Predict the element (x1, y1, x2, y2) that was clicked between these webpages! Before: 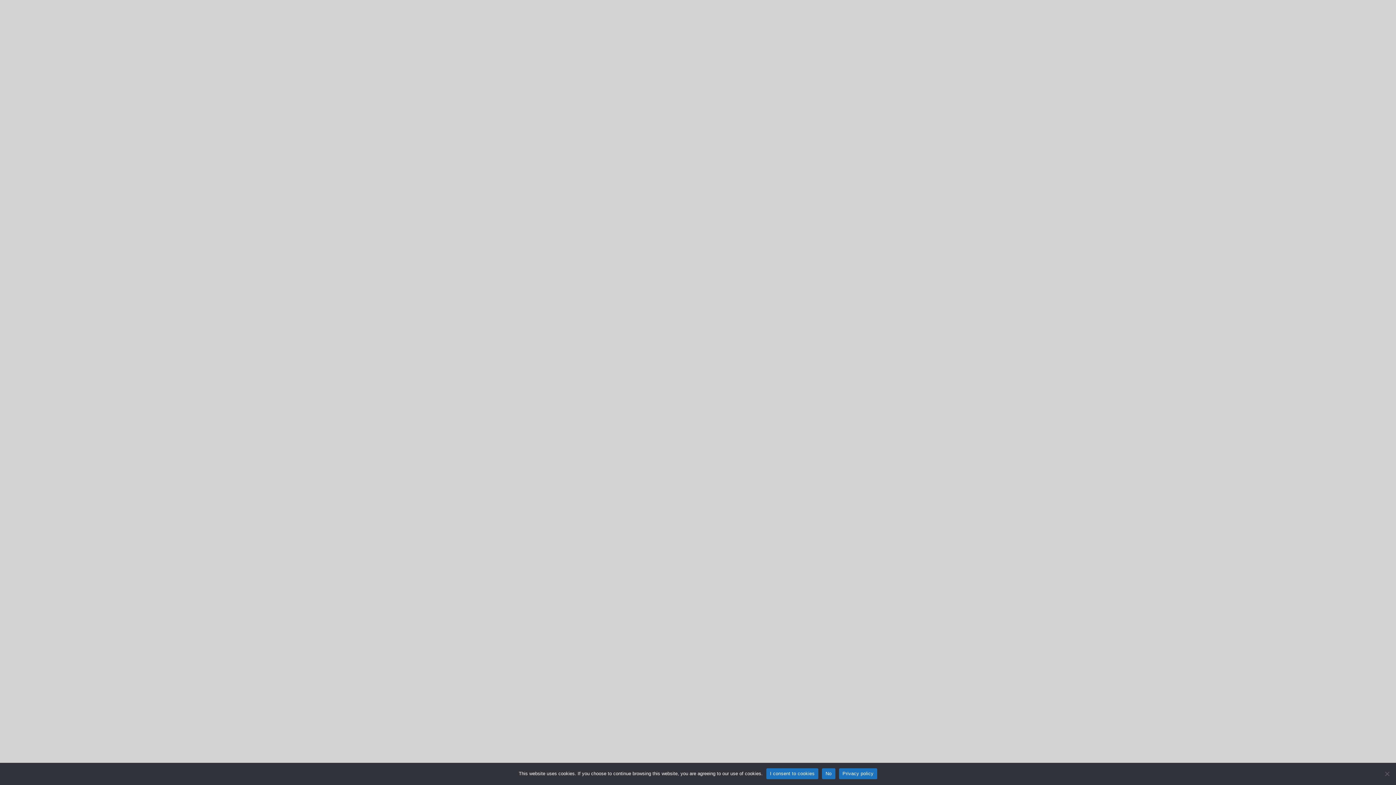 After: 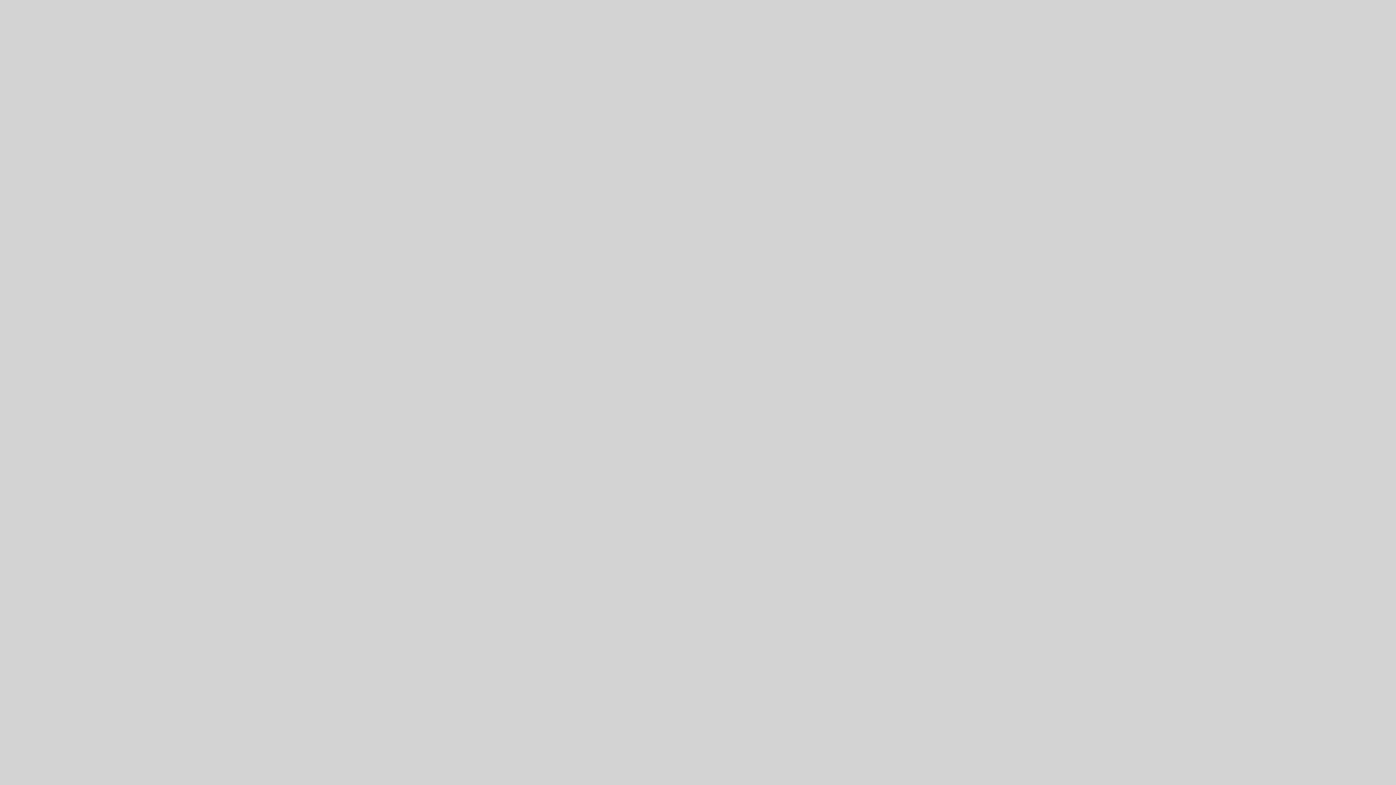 Action: label: No bbox: (822, 768, 835, 779)